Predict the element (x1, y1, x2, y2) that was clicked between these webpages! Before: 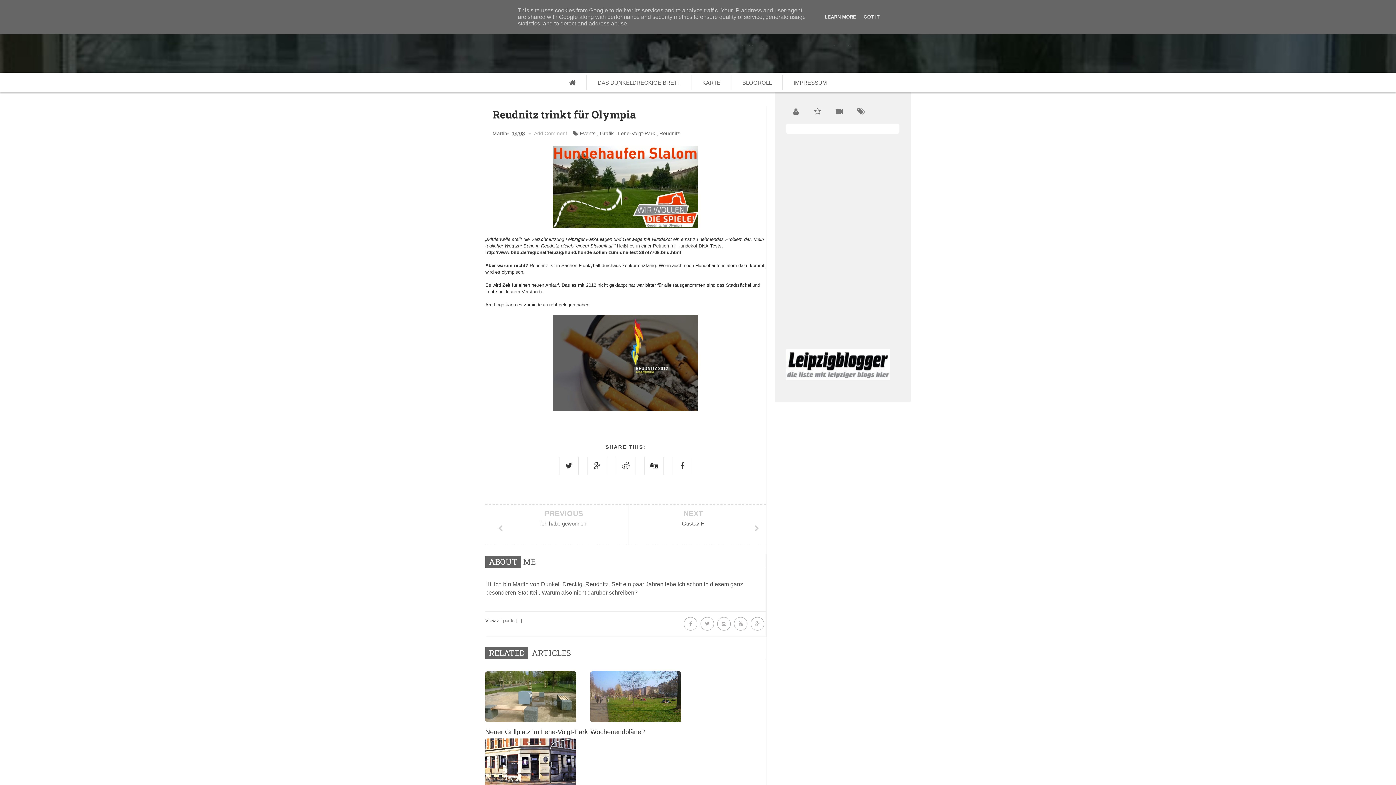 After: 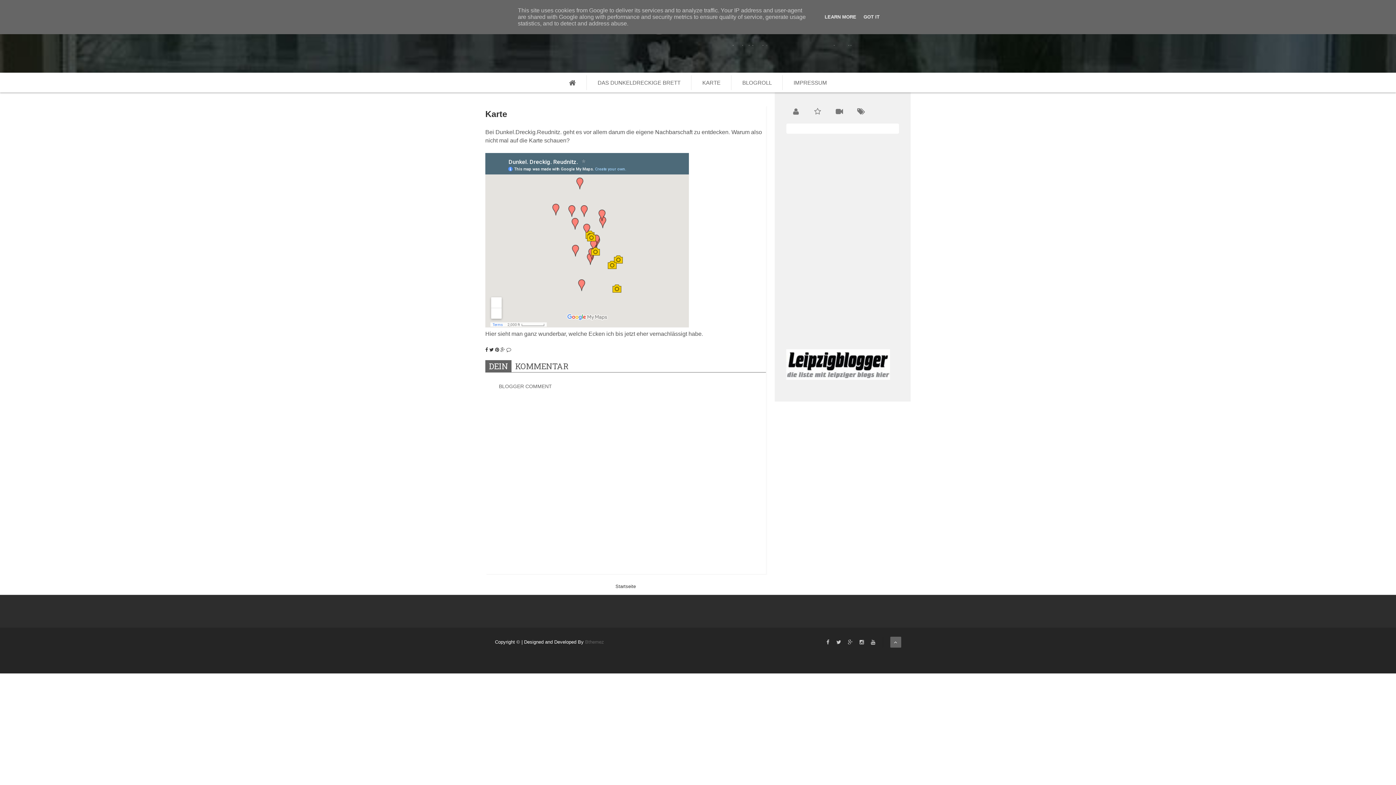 Action: label: KARTE bbox: (691, 75, 731, 90)